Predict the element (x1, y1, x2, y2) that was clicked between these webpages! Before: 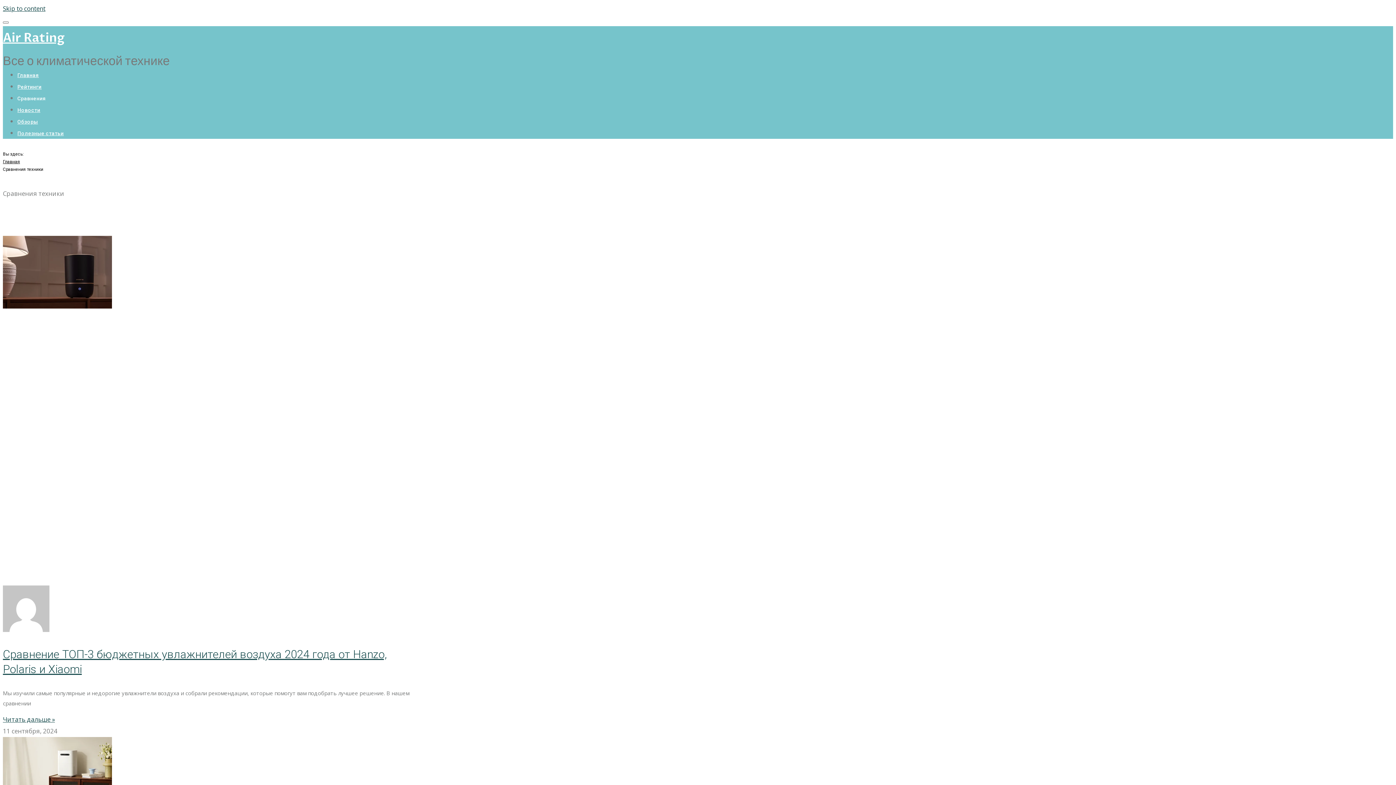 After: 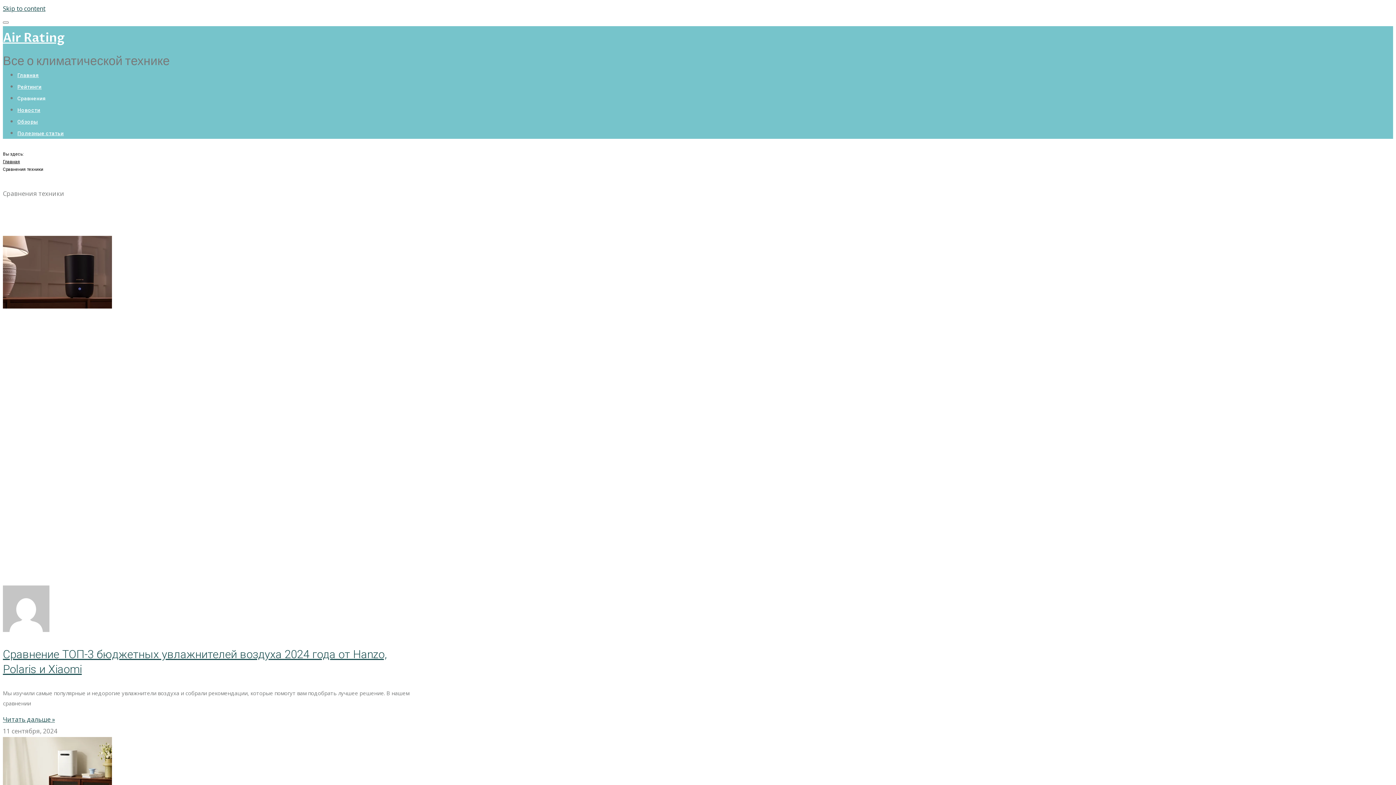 Action: label: Сравнения bbox: (17, 95, 45, 101)